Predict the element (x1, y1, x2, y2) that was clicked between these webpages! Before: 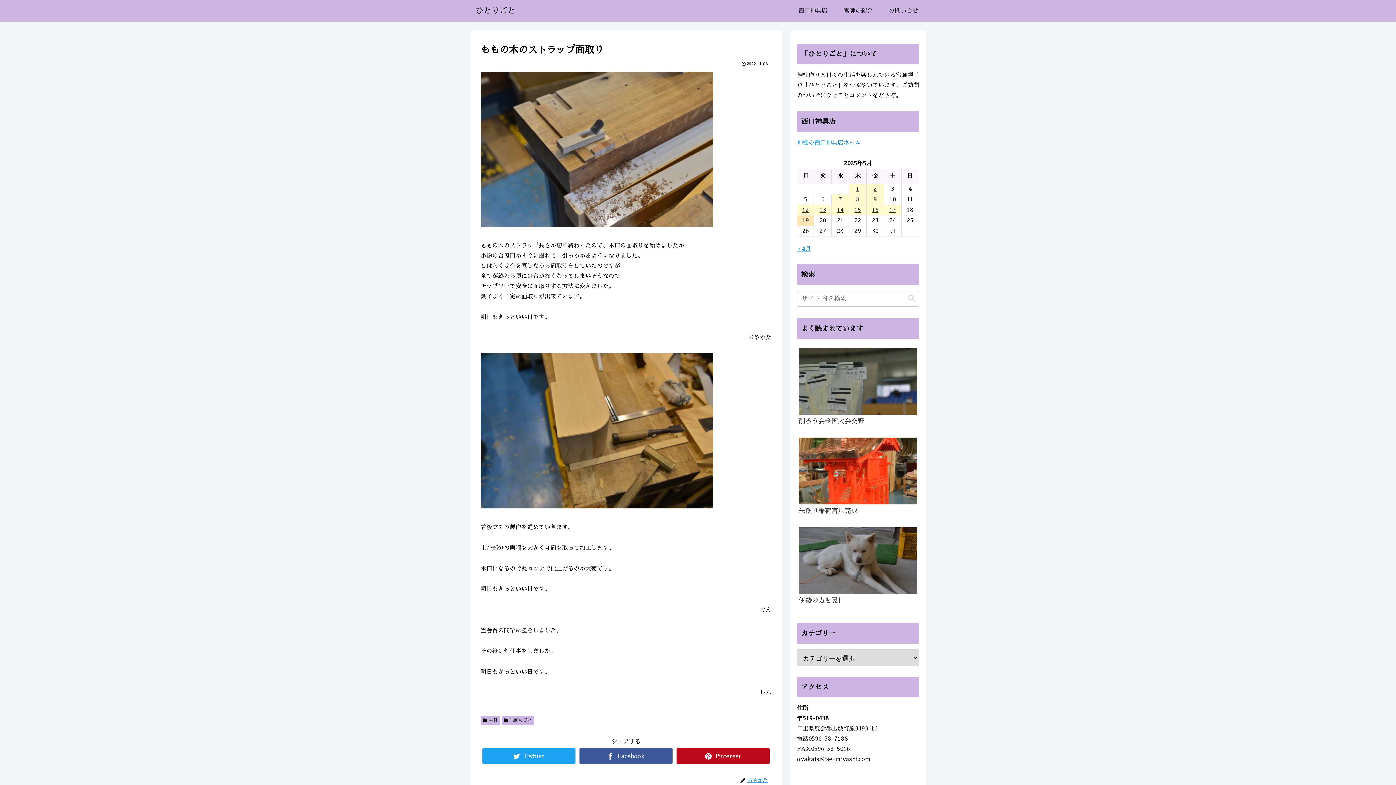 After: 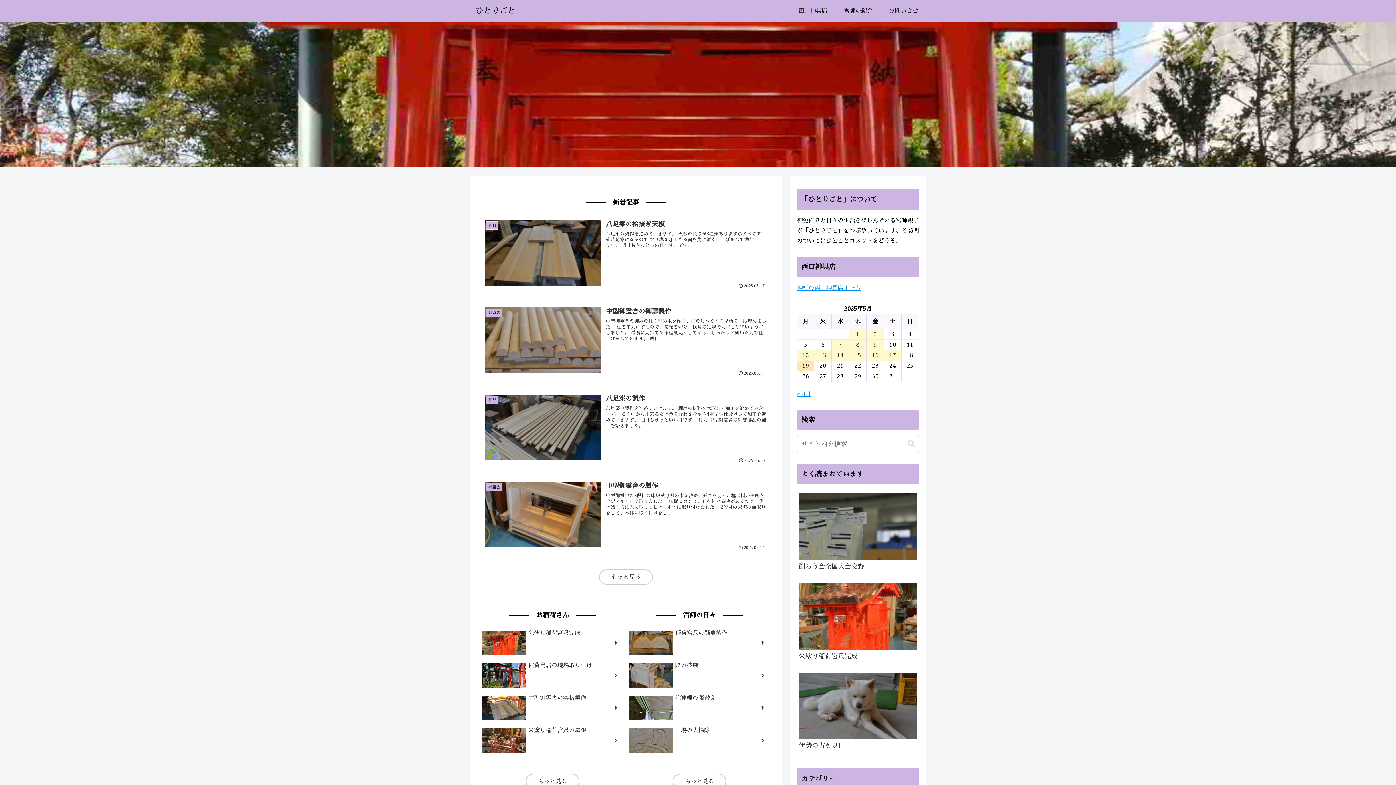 Action: bbox: (469, 3, 521, 18) label: ひとりごと